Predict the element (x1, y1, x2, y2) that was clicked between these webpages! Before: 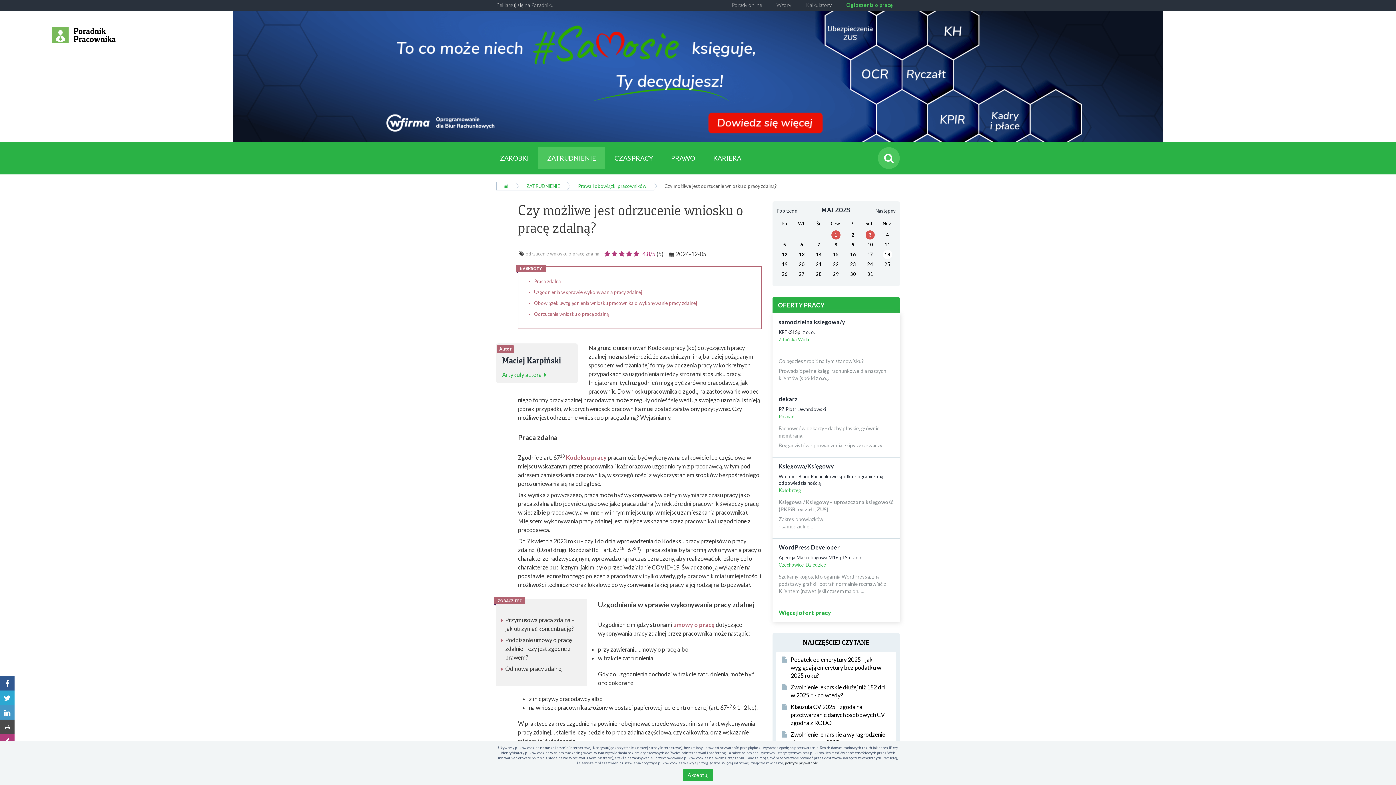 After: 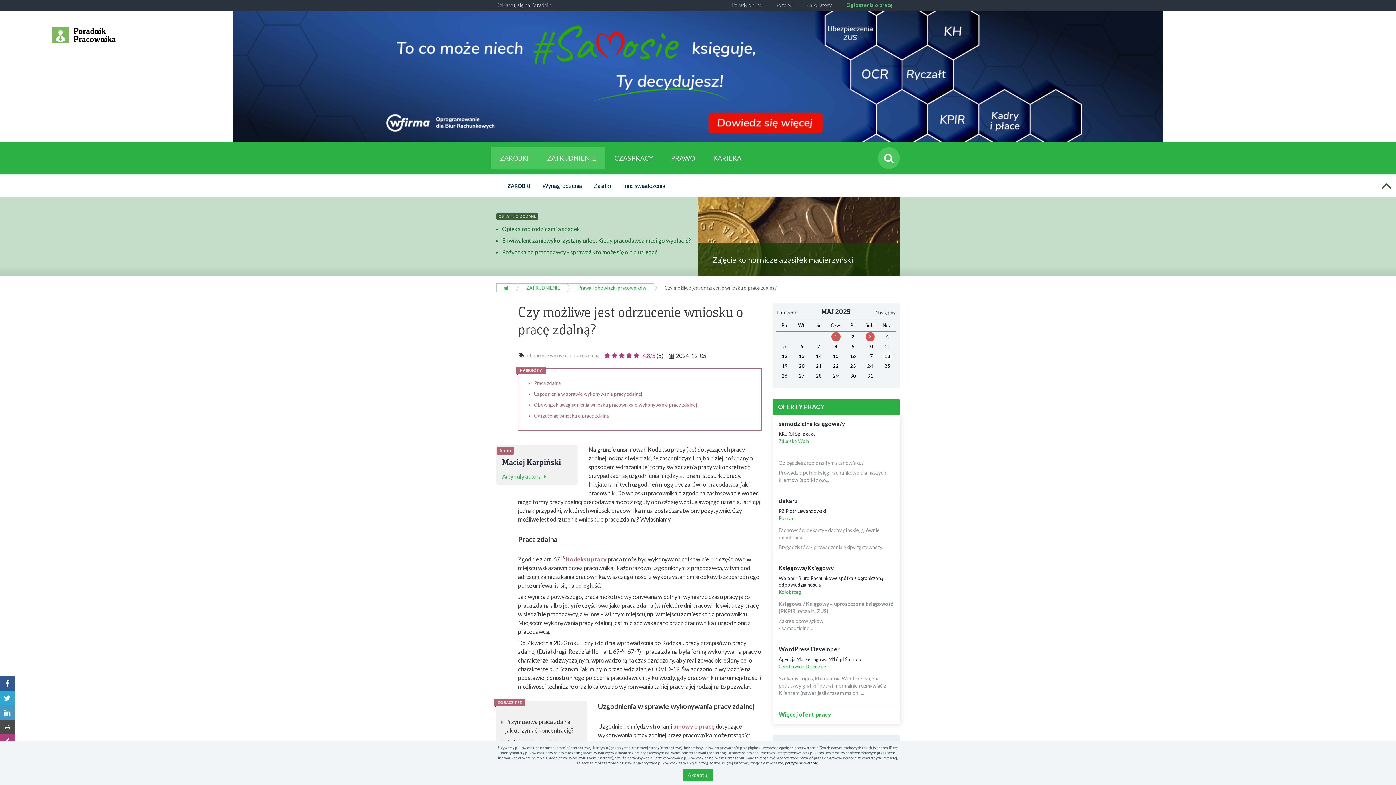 Action: label: ZAROBKI bbox: (490, 147, 538, 169)